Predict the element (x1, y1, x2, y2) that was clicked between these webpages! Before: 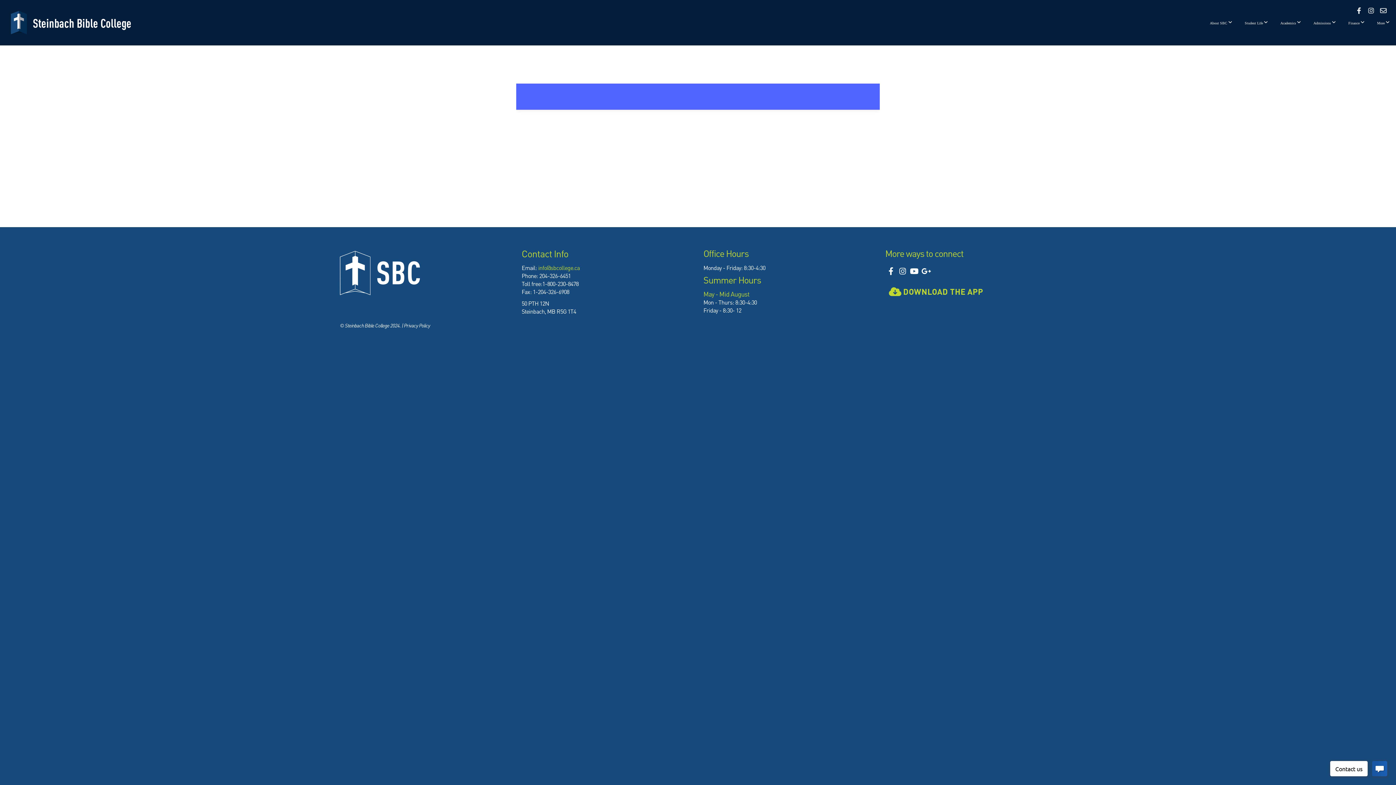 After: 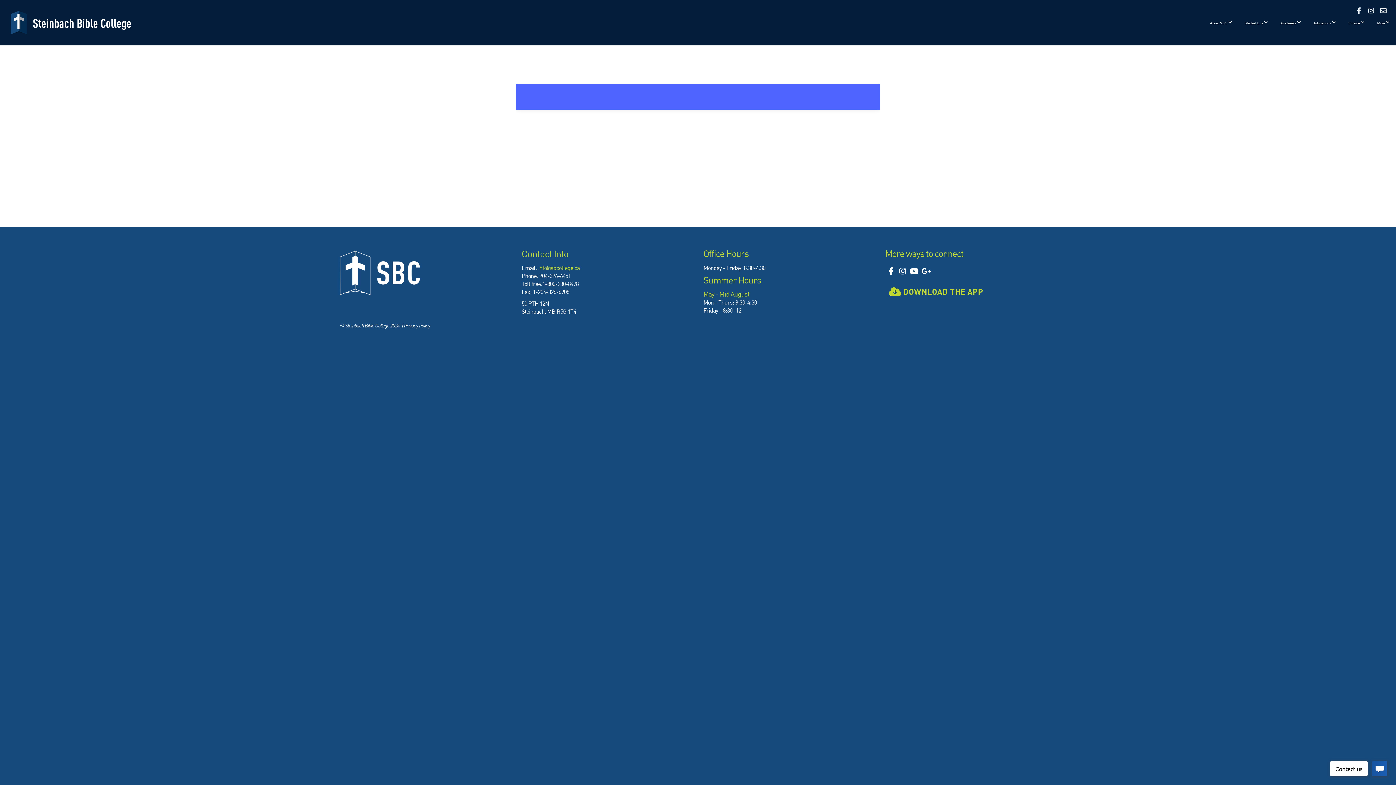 Action: bbox: (897, 265, 908, 277)